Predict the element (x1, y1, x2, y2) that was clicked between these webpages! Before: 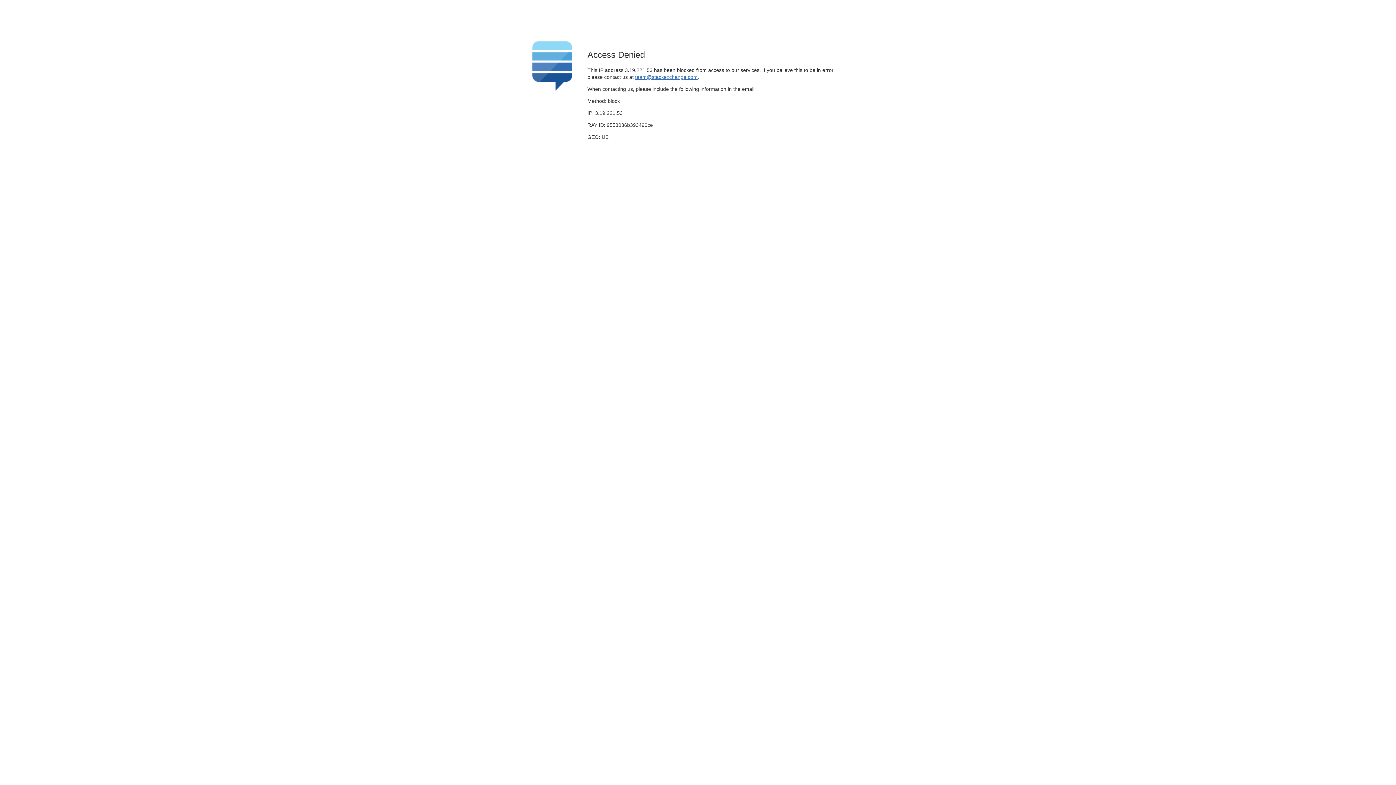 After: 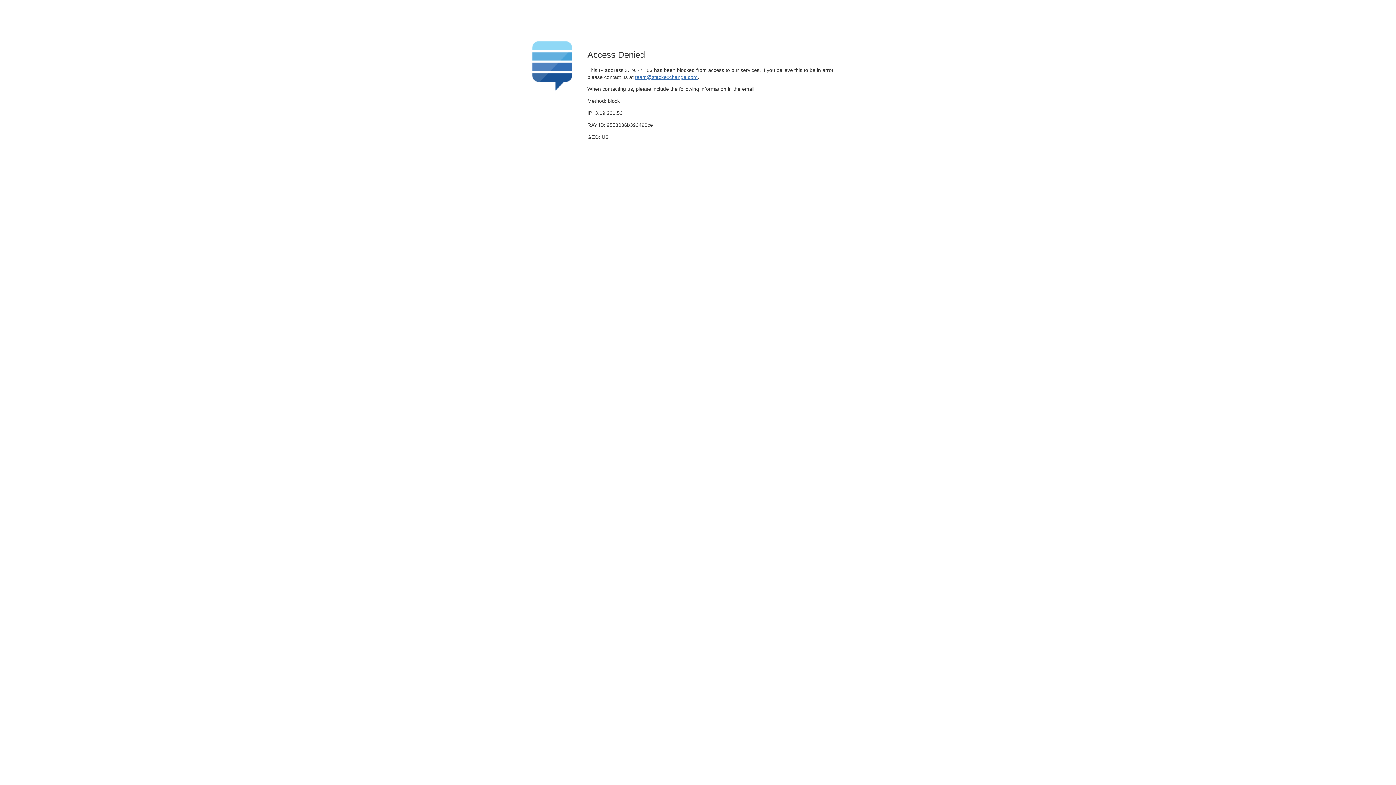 Action: bbox: (635, 74, 697, 79) label: team@stackexchange.com